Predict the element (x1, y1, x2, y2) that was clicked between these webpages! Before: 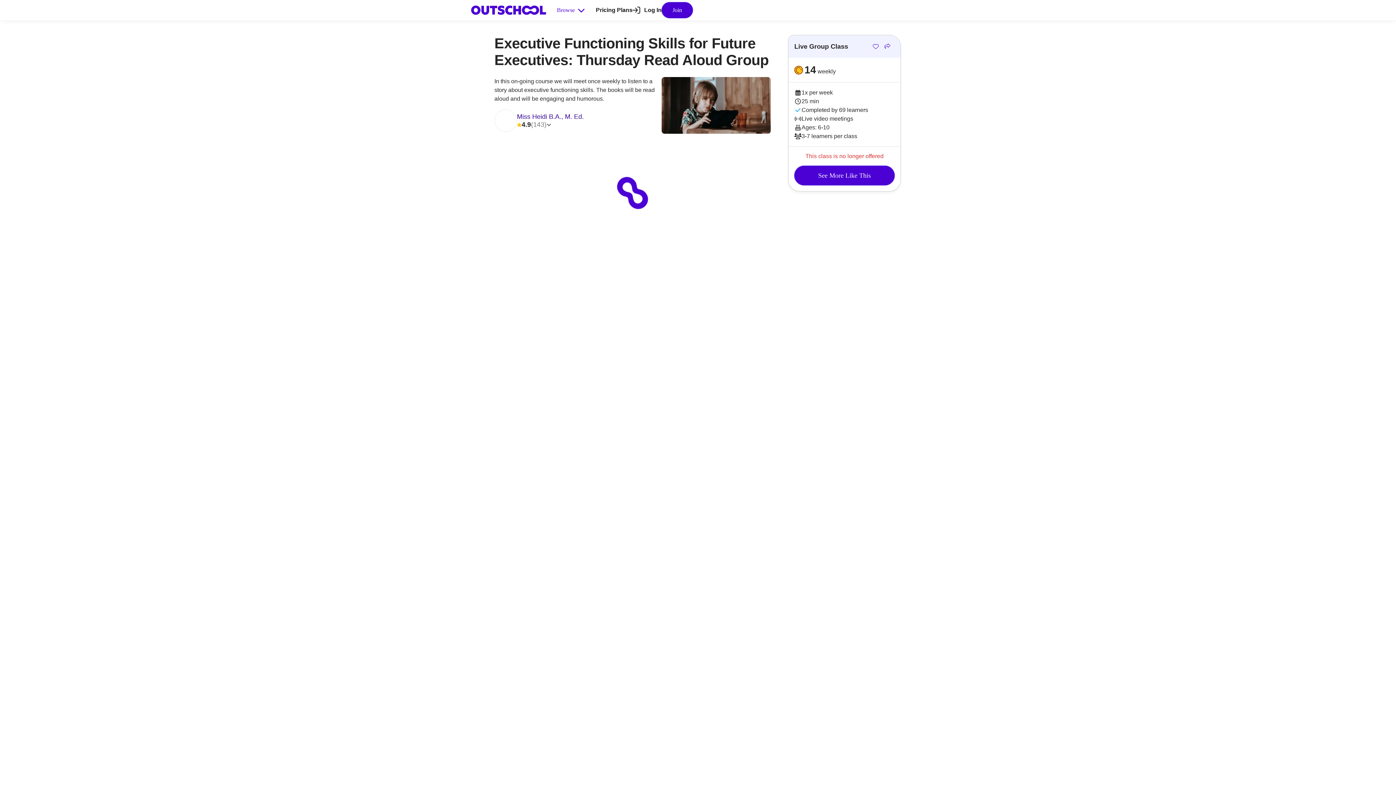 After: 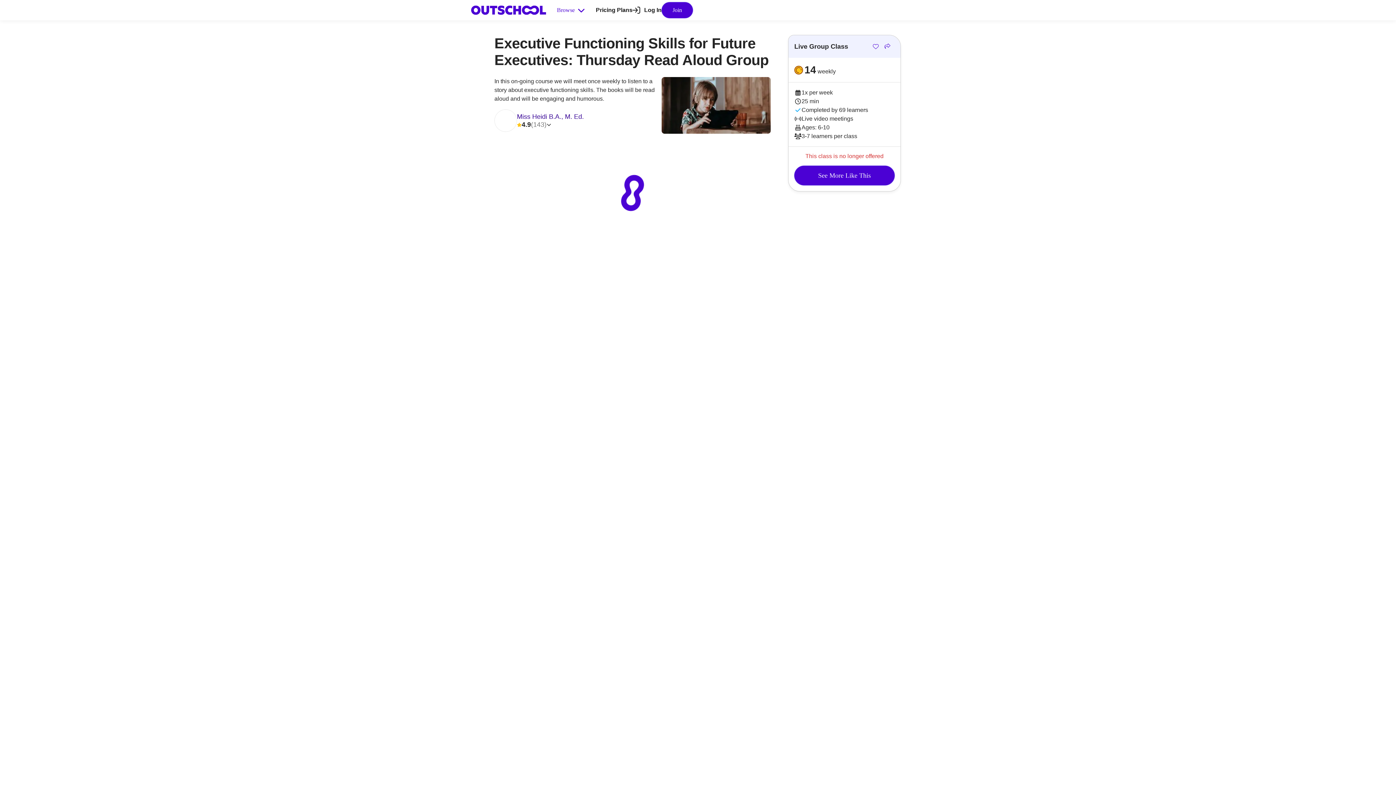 Action: label: Save bbox: (873, 36, 878, 56)